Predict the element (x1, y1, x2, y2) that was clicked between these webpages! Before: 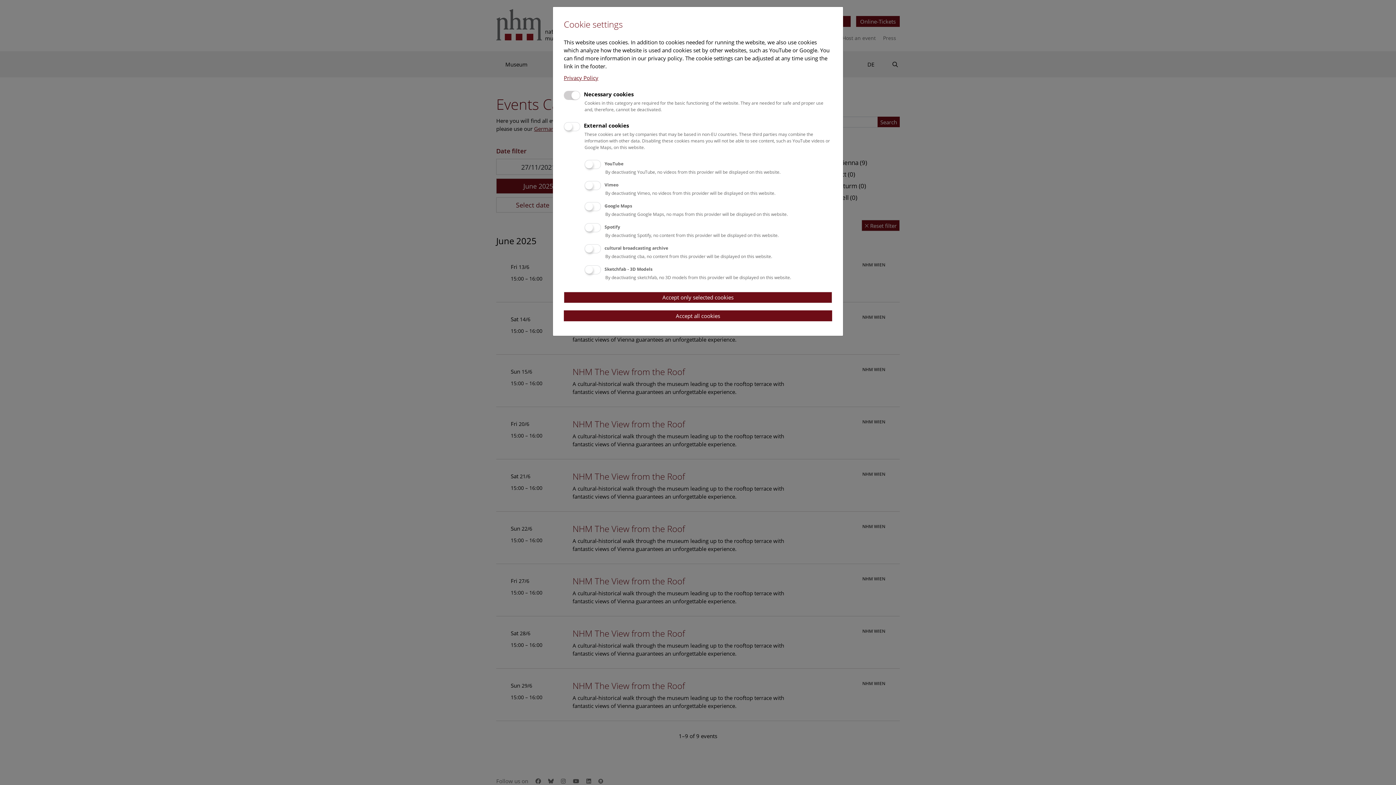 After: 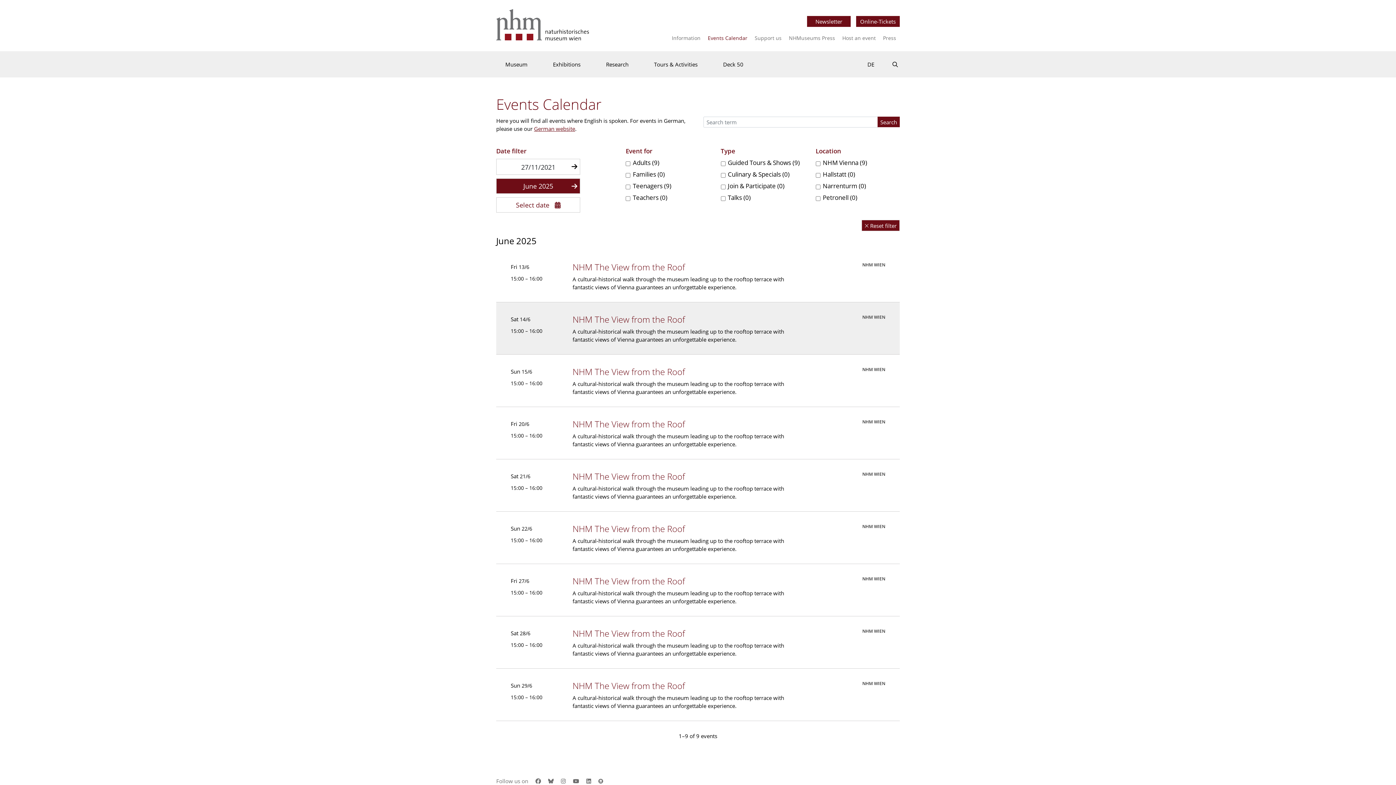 Action: label: Accept all cookies bbox: (564, 310, 832, 321)